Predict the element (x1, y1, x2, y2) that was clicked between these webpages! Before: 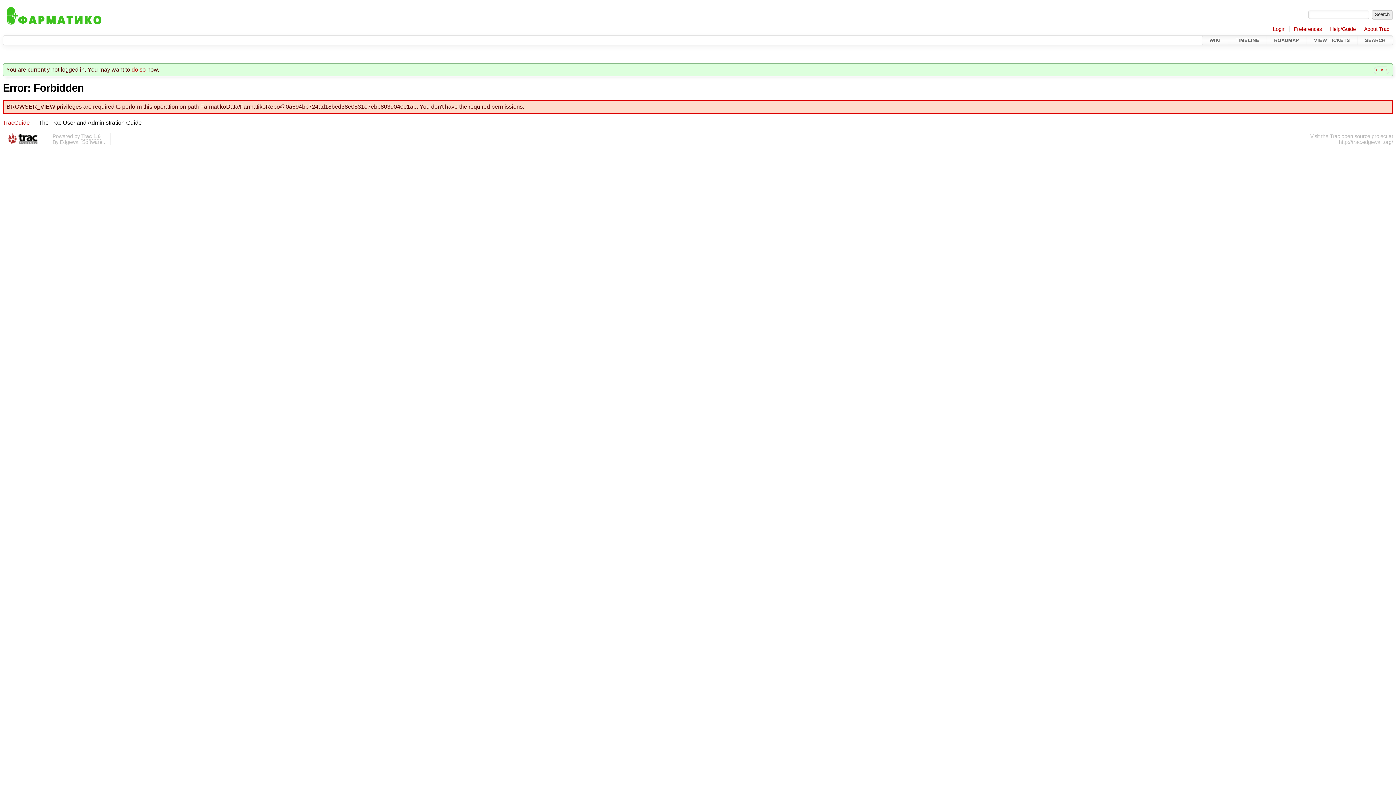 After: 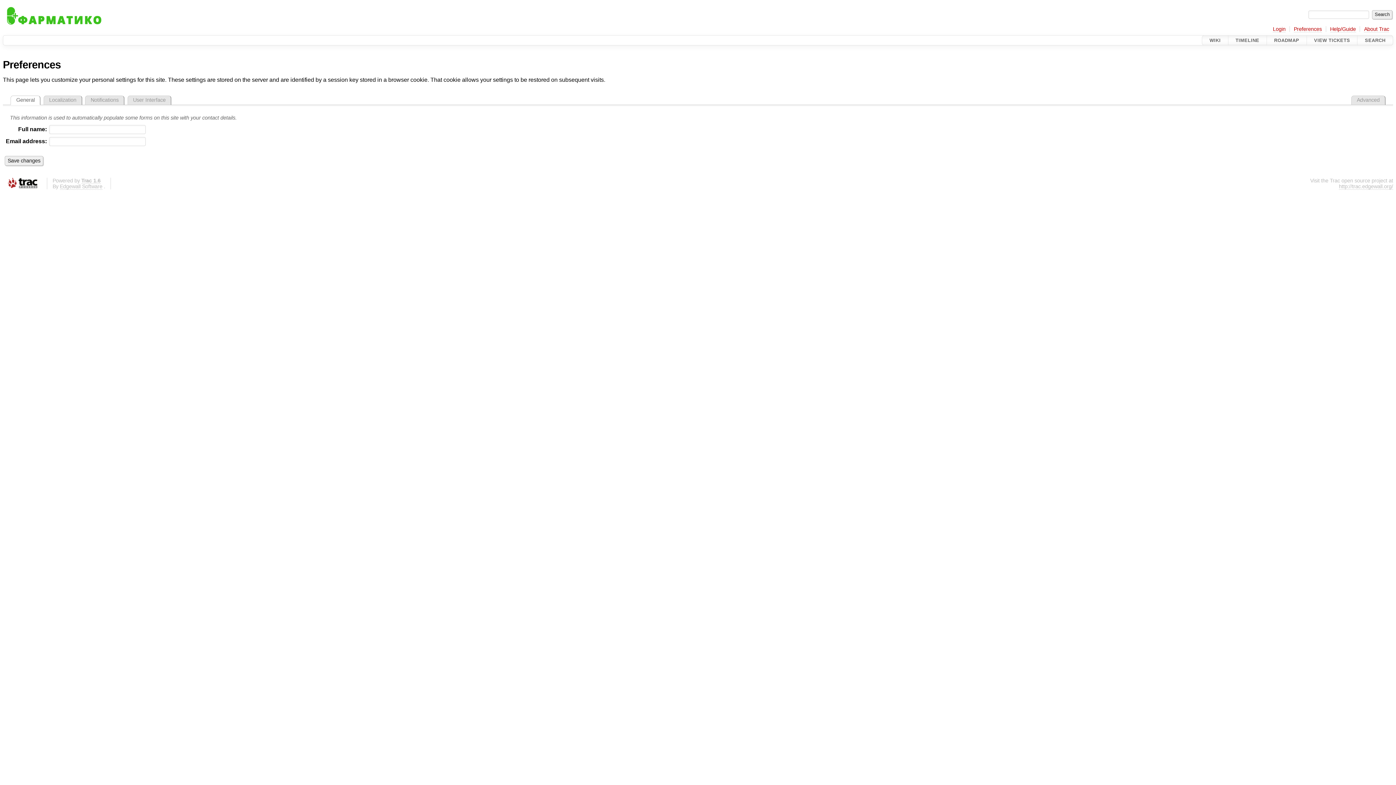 Action: bbox: (1294, 26, 1322, 32) label: Preferences